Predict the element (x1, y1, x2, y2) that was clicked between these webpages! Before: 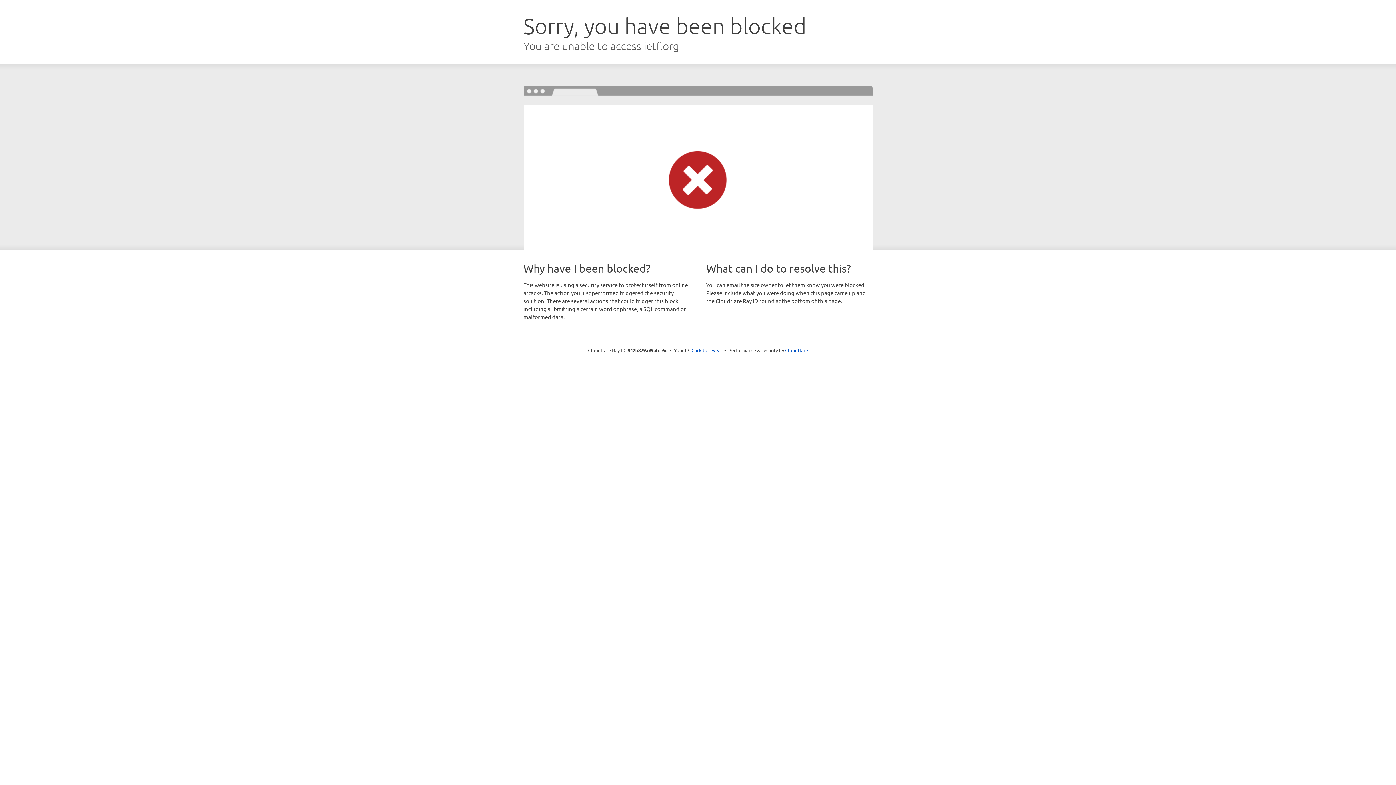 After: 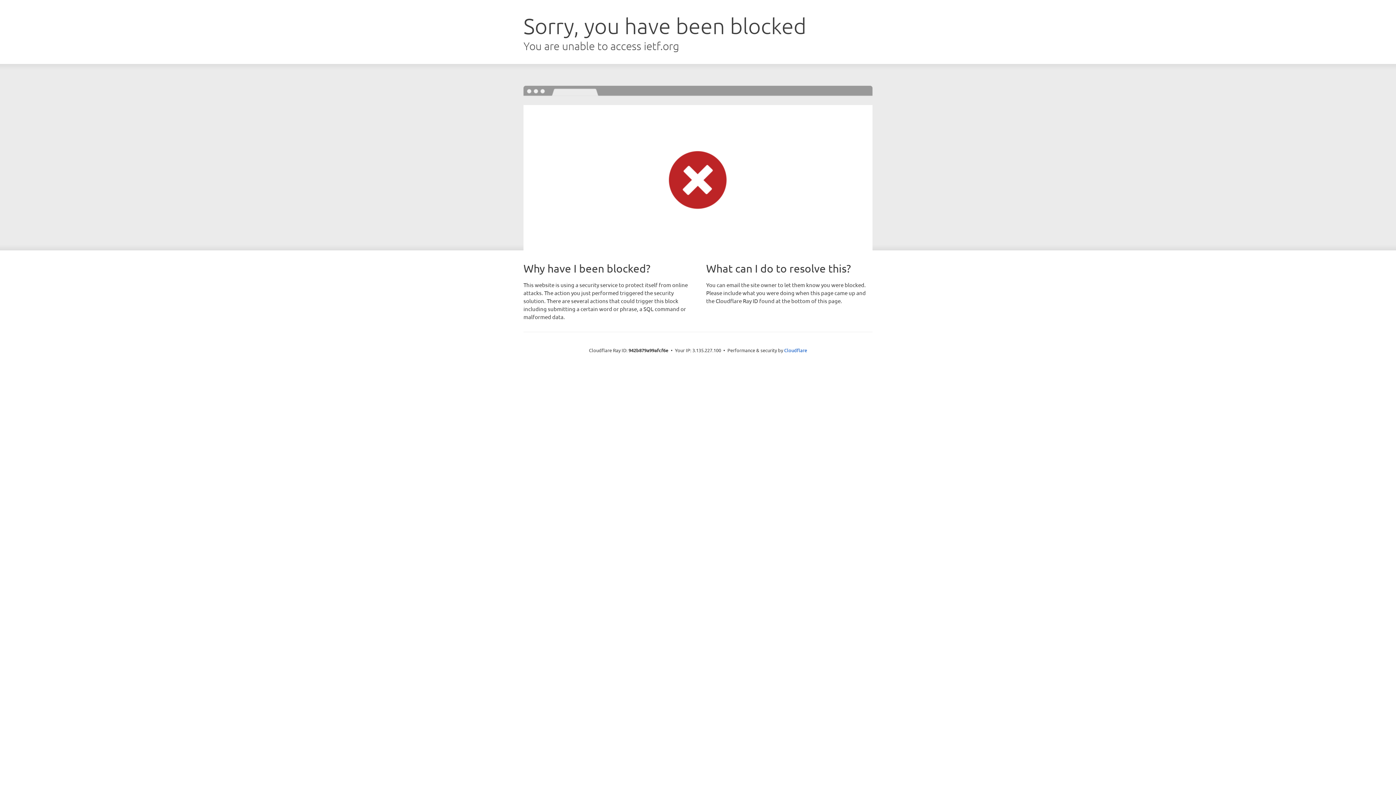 Action: bbox: (691, 346, 722, 353) label: Click to reveal